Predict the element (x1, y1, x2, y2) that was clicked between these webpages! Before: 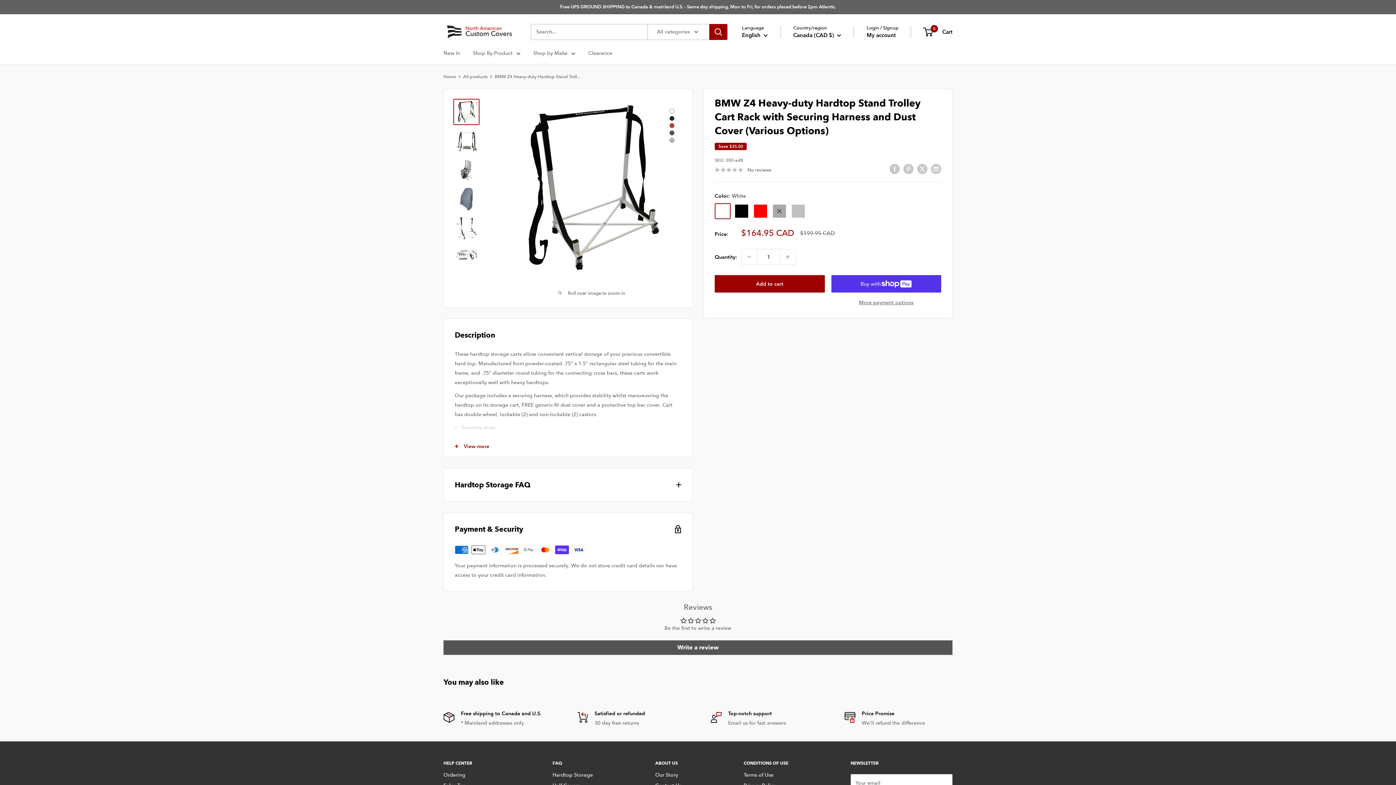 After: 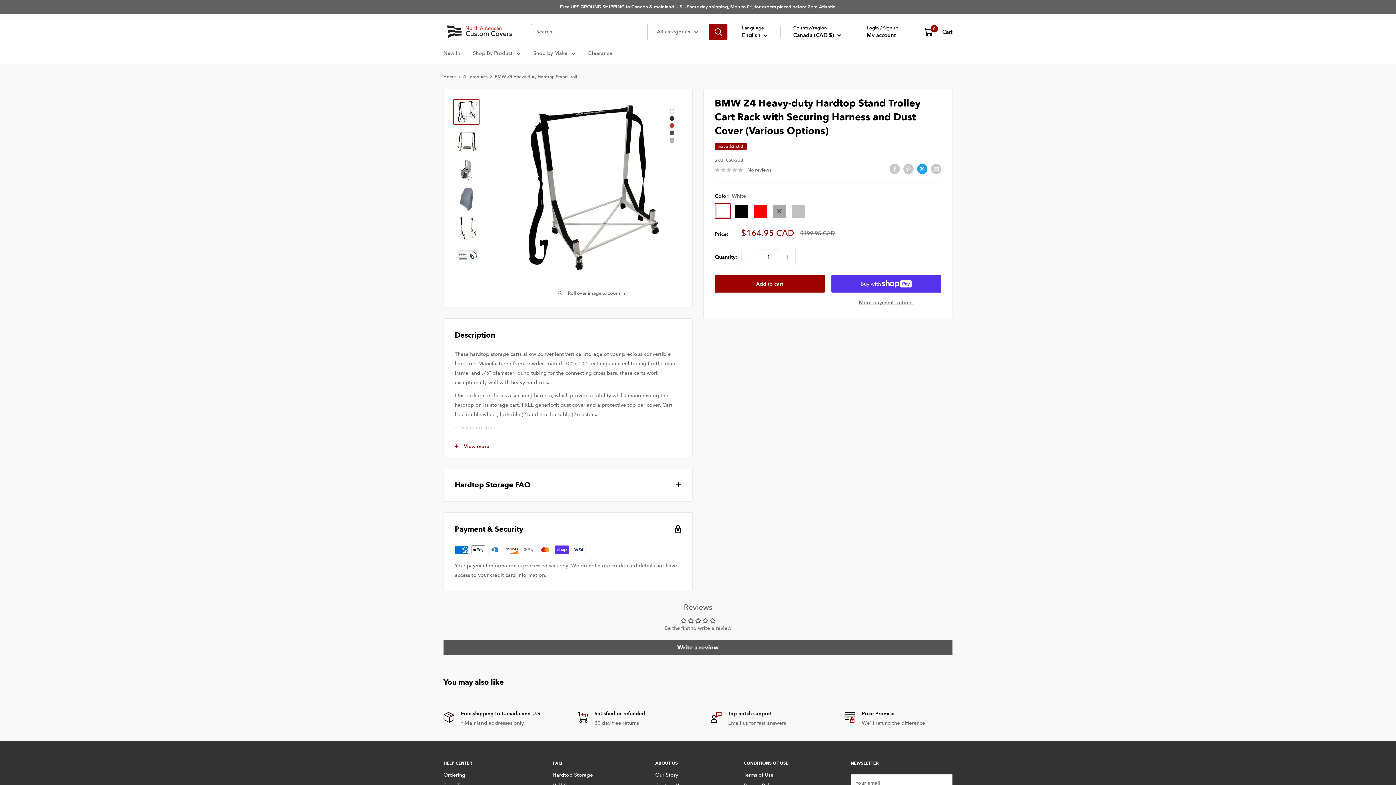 Action: bbox: (917, 163, 927, 174) label: Tweet on Twitter